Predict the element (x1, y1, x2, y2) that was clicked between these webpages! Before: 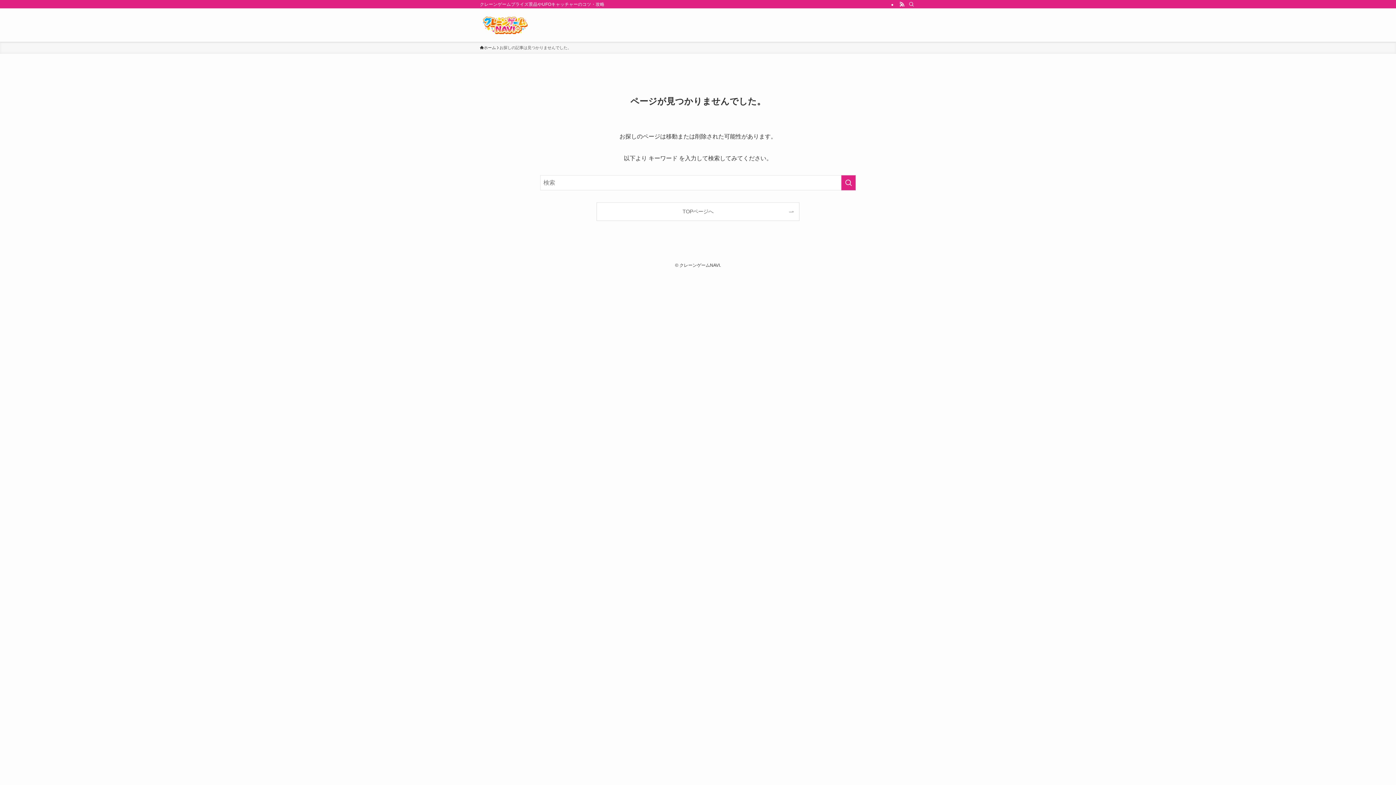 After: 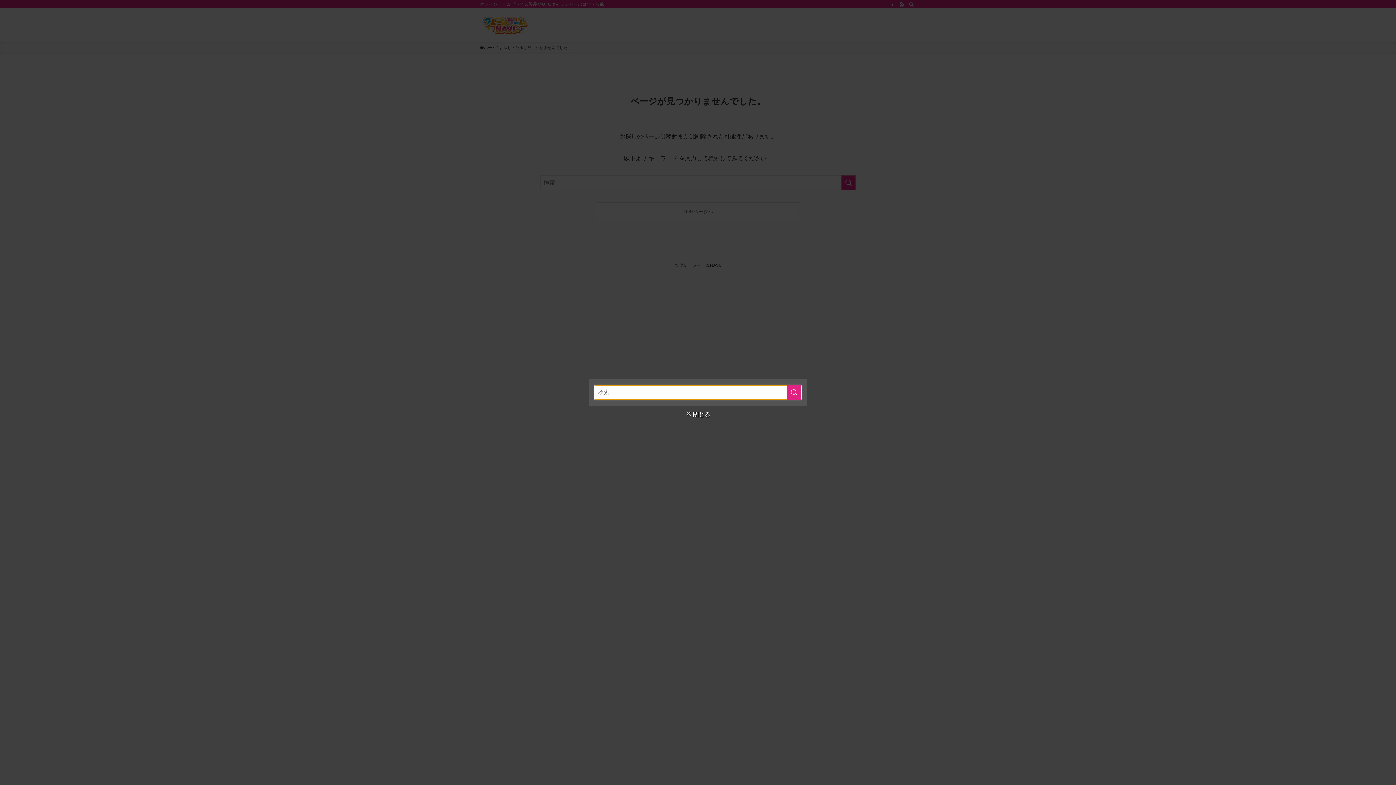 Action: label: 検索 bbox: (906, 0, 916, 8)